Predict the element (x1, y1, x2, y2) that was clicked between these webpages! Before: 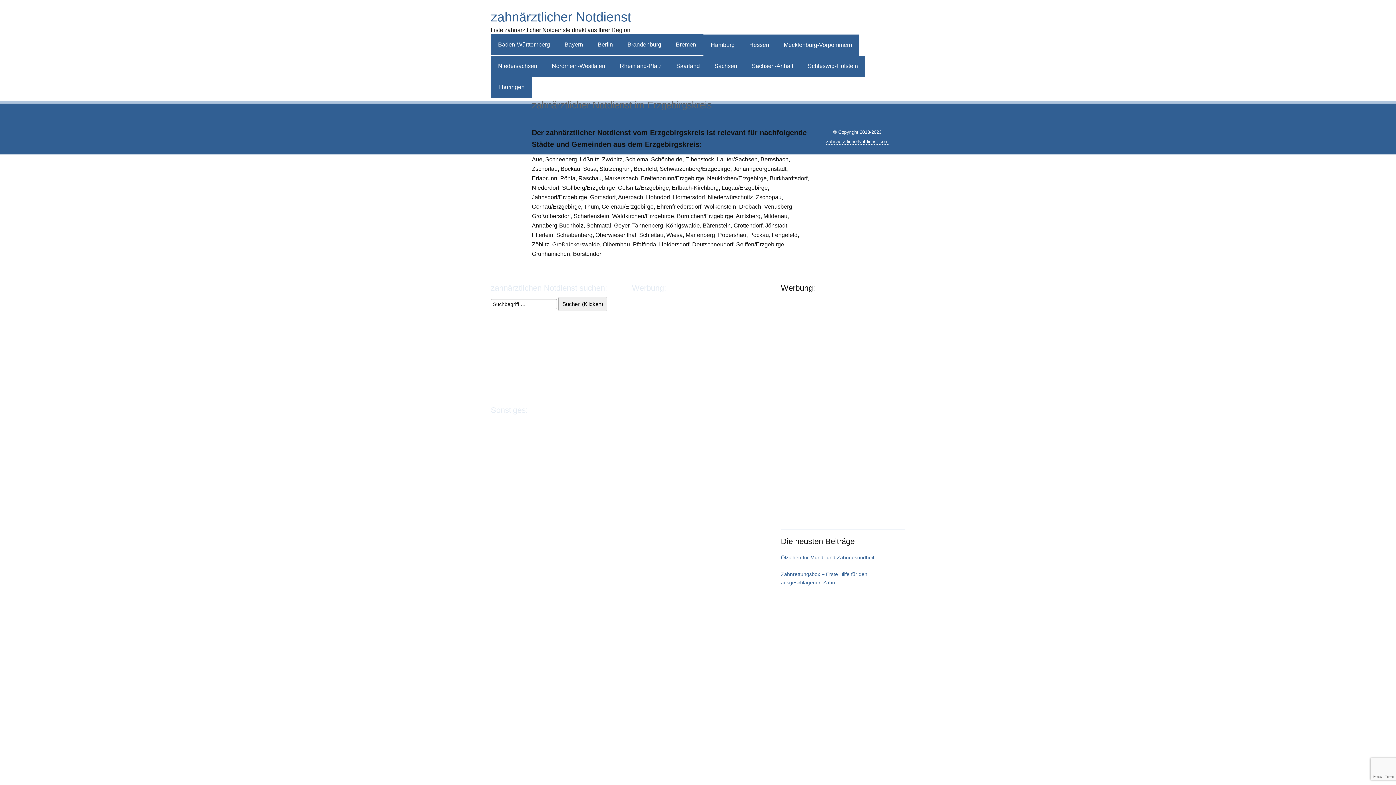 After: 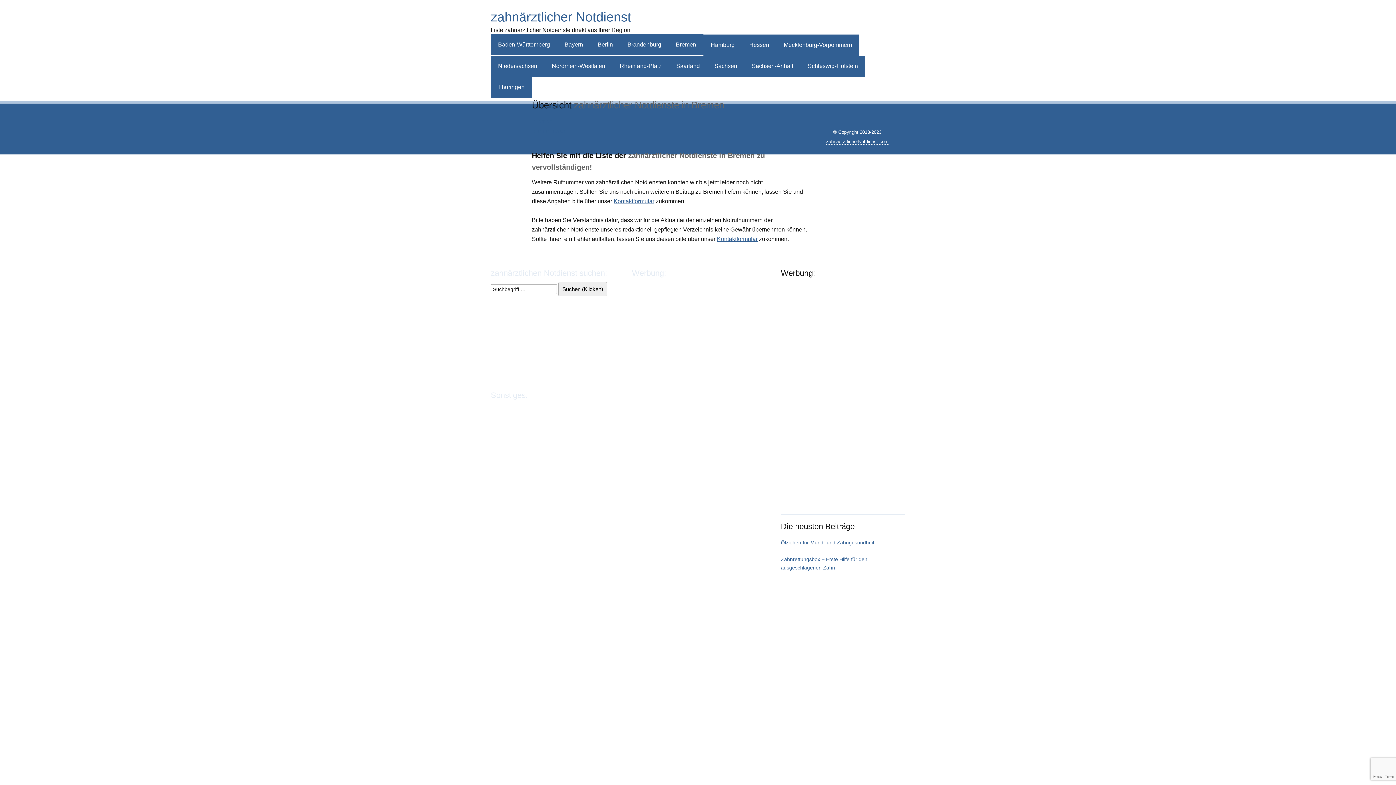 Action: label: Bremen bbox: (668, 34, 703, 55)